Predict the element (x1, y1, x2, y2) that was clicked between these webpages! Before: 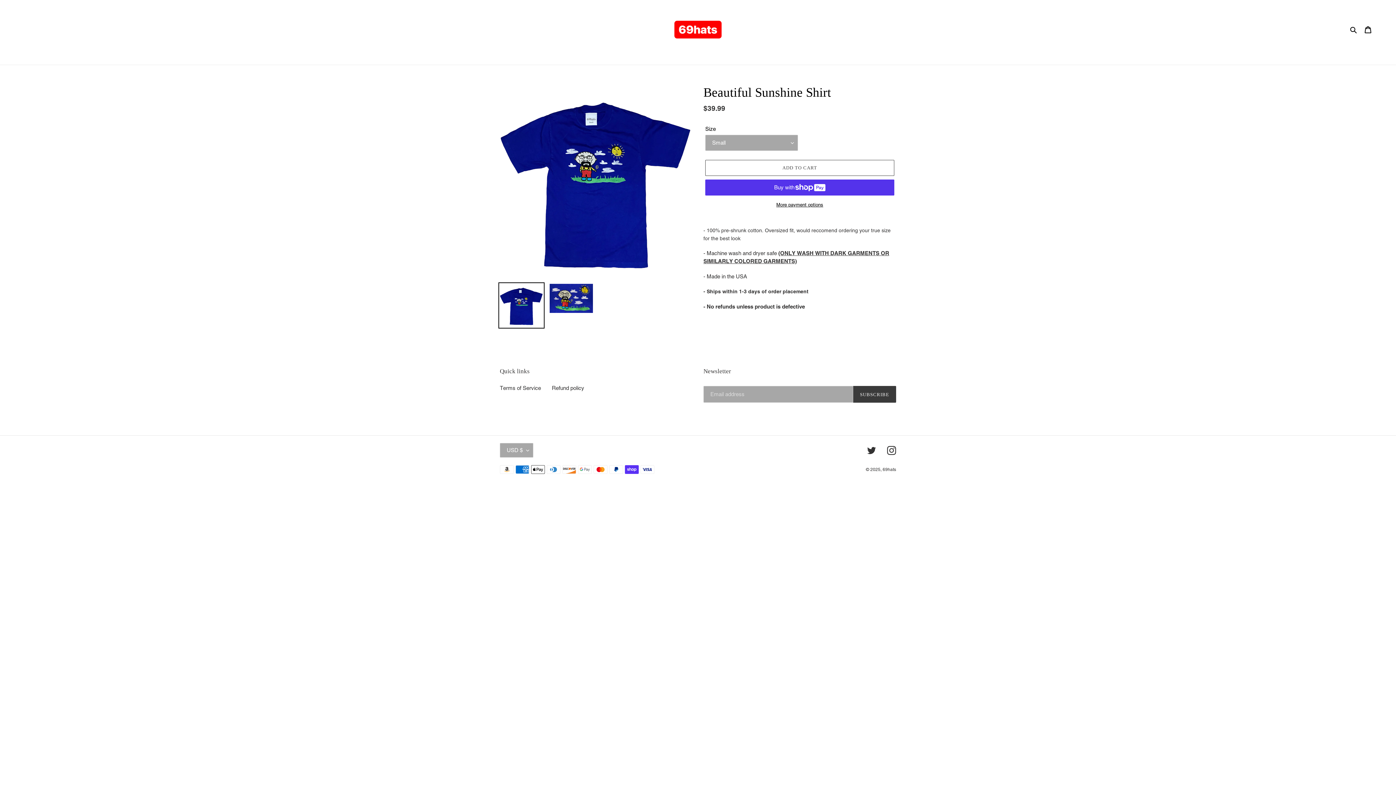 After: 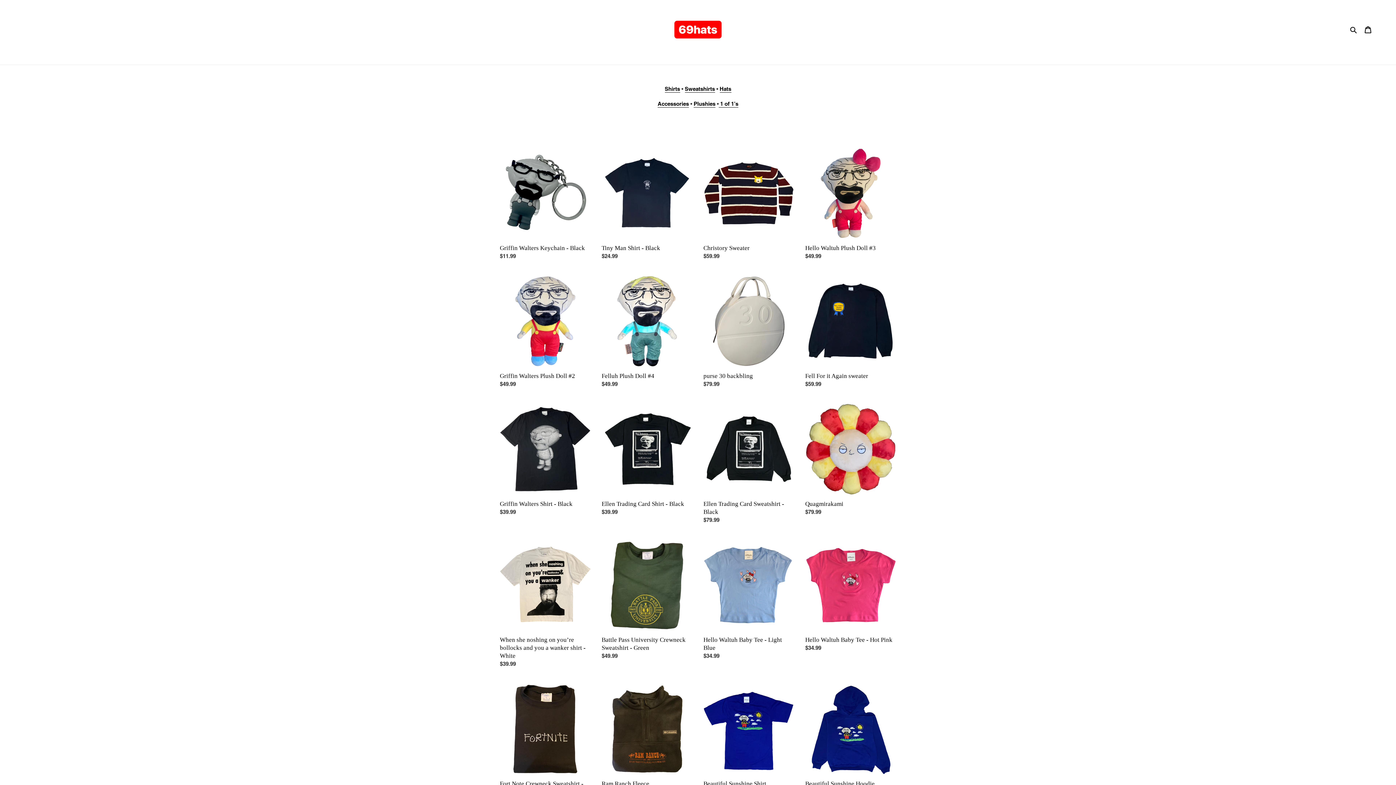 Action: label: 69hats bbox: (882, 467, 896, 472)